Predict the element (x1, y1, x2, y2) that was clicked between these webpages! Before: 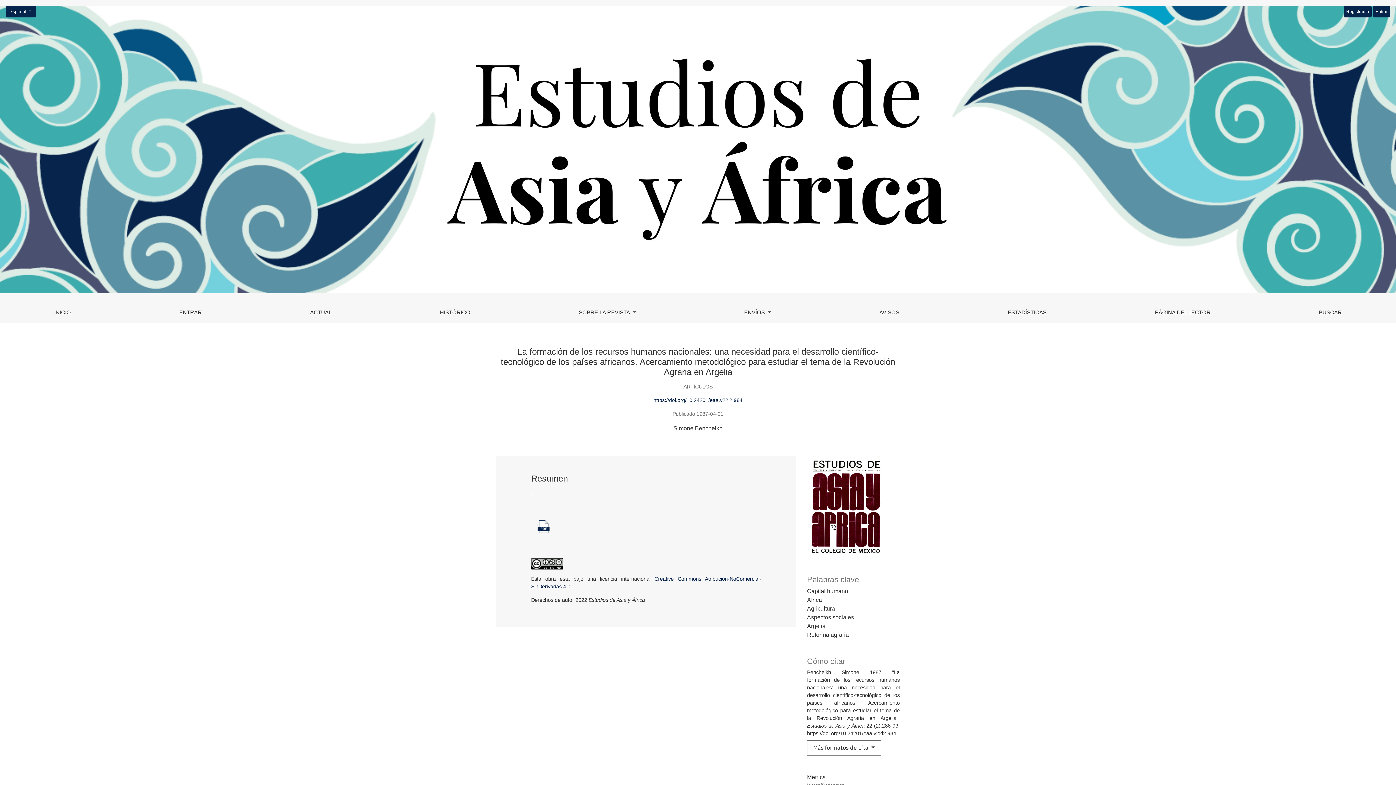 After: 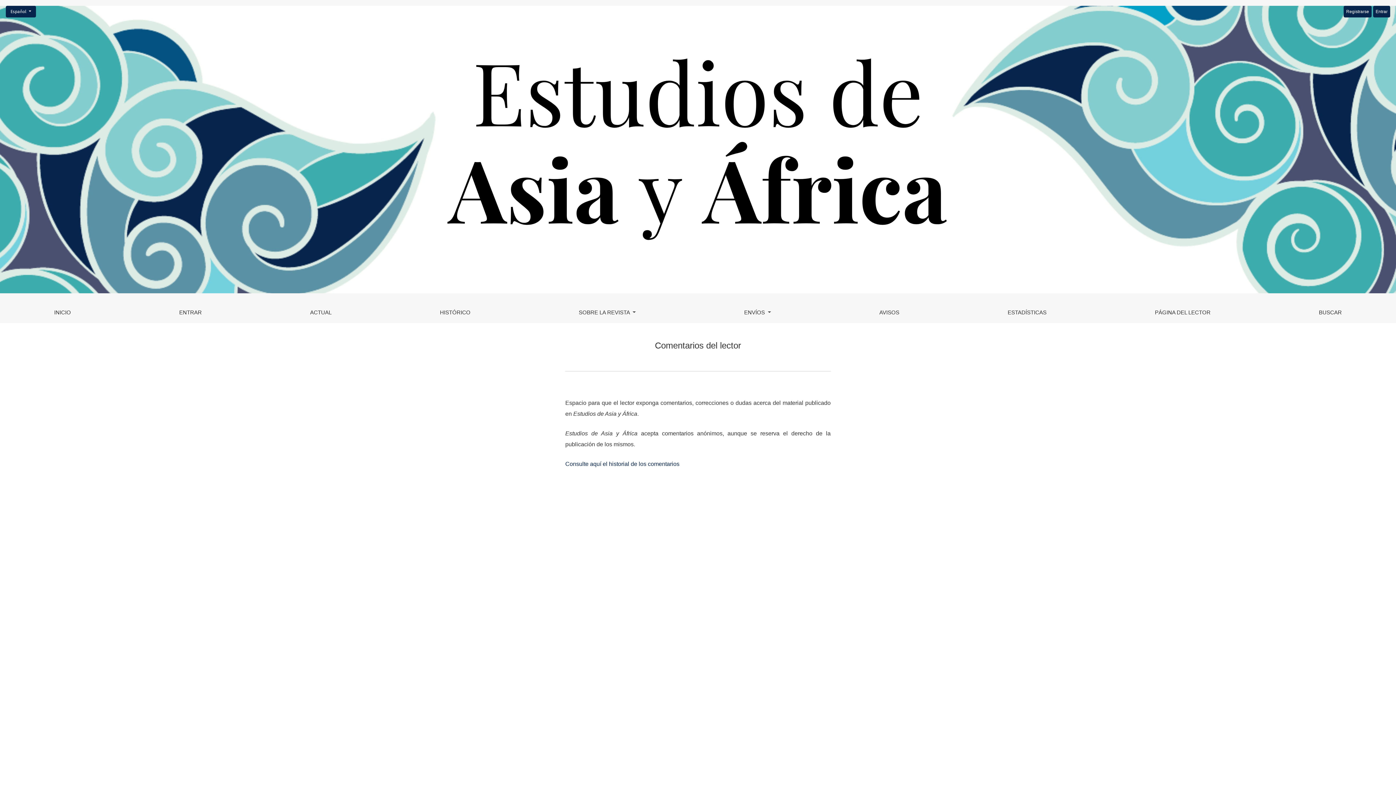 Action: bbox: (1154, 307, 1211, 317) label: PÁGINA DEL LECTOR